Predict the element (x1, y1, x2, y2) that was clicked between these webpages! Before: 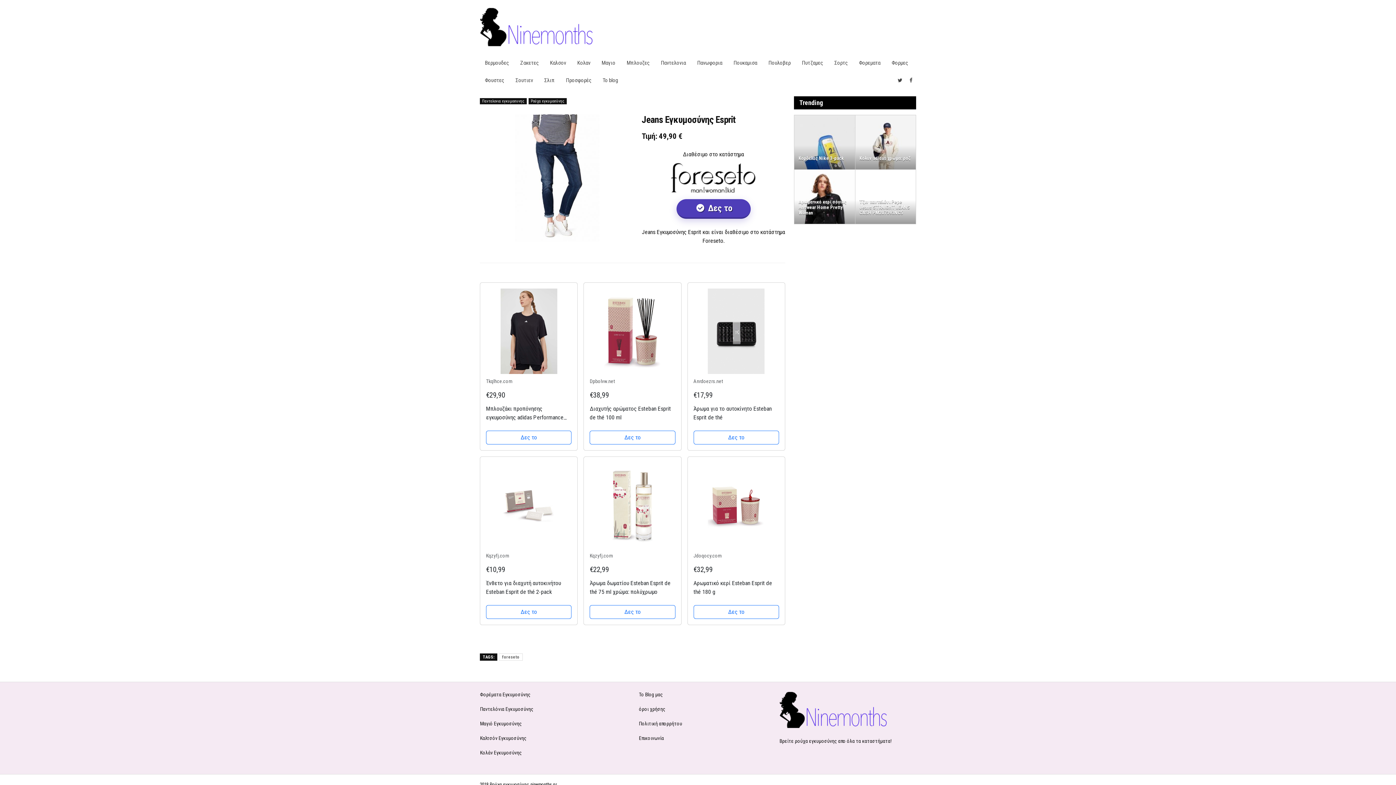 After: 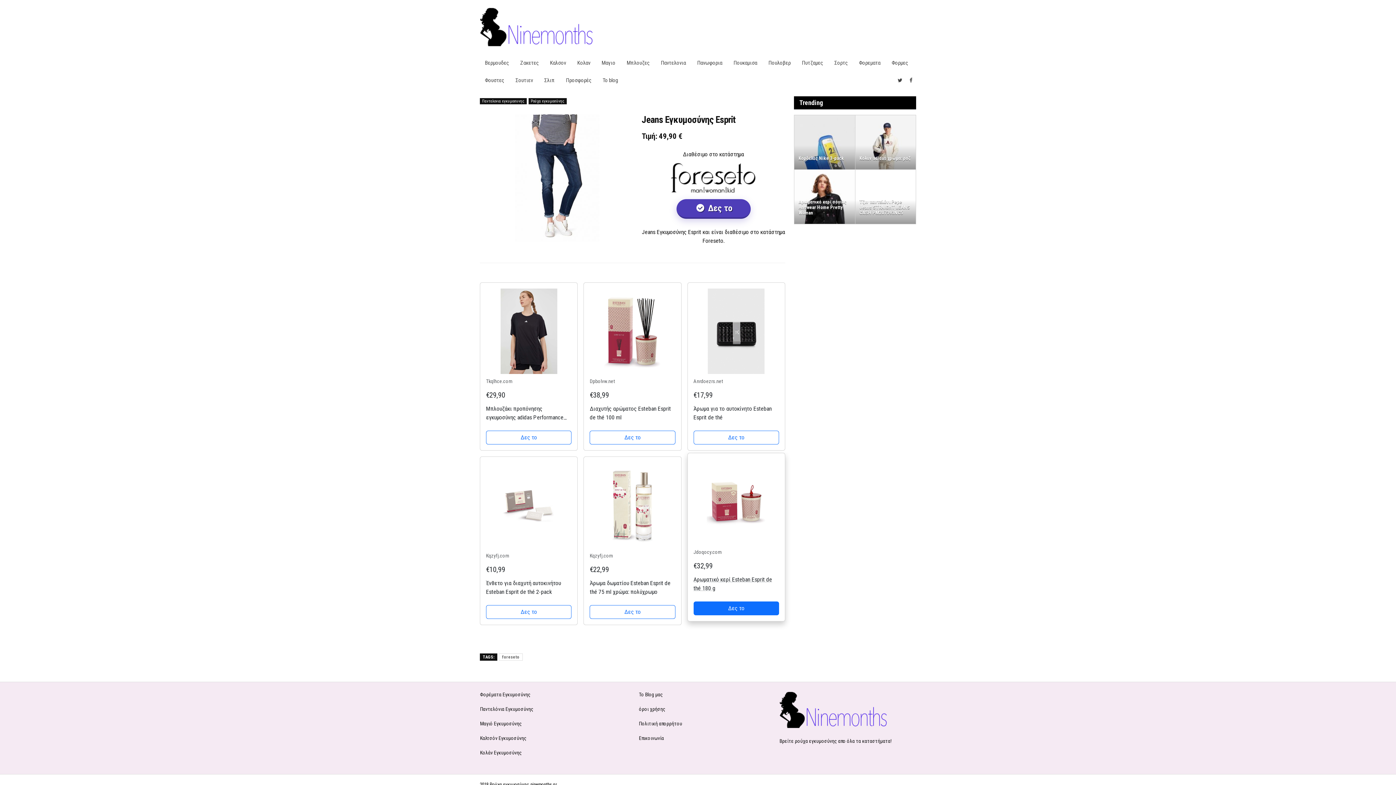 Action: label: Δες το bbox: (693, 605, 779, 619)